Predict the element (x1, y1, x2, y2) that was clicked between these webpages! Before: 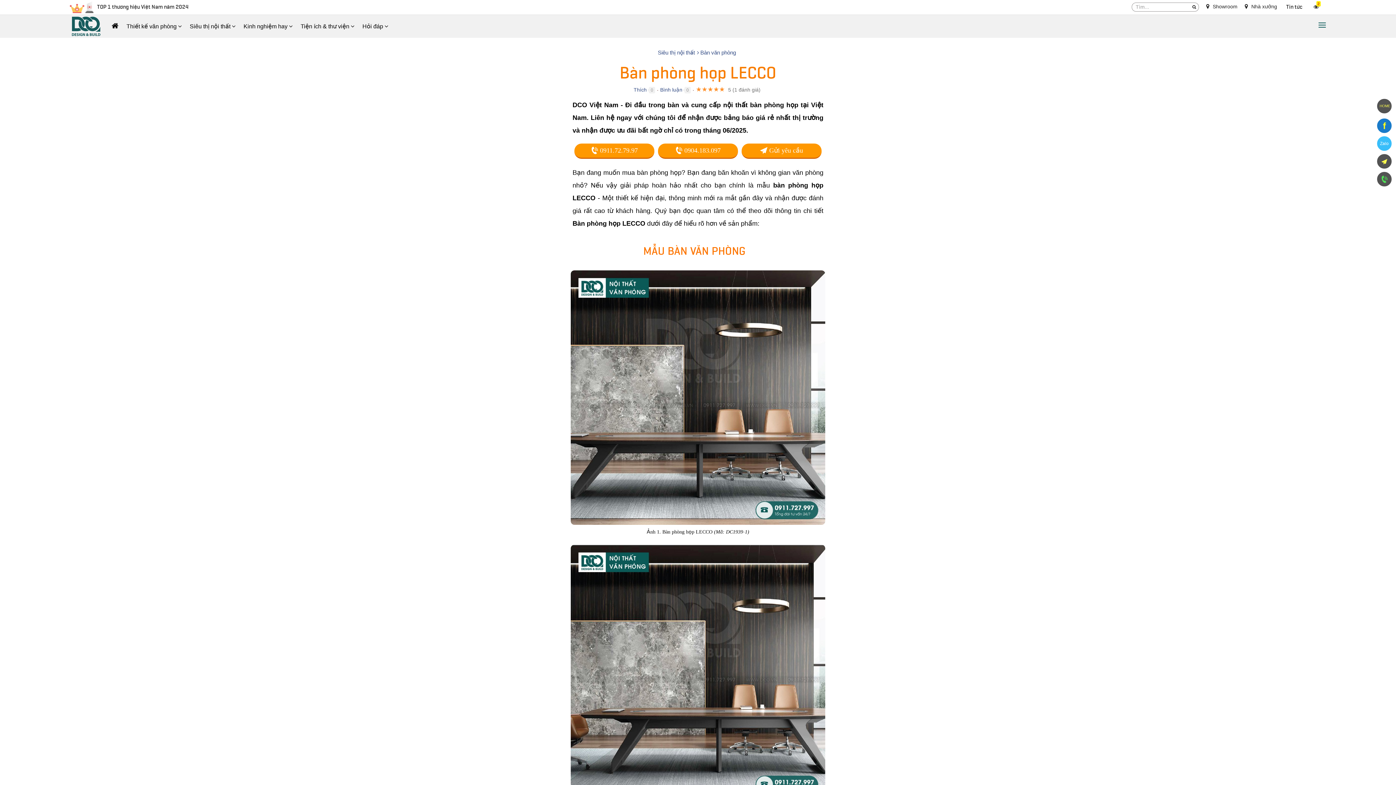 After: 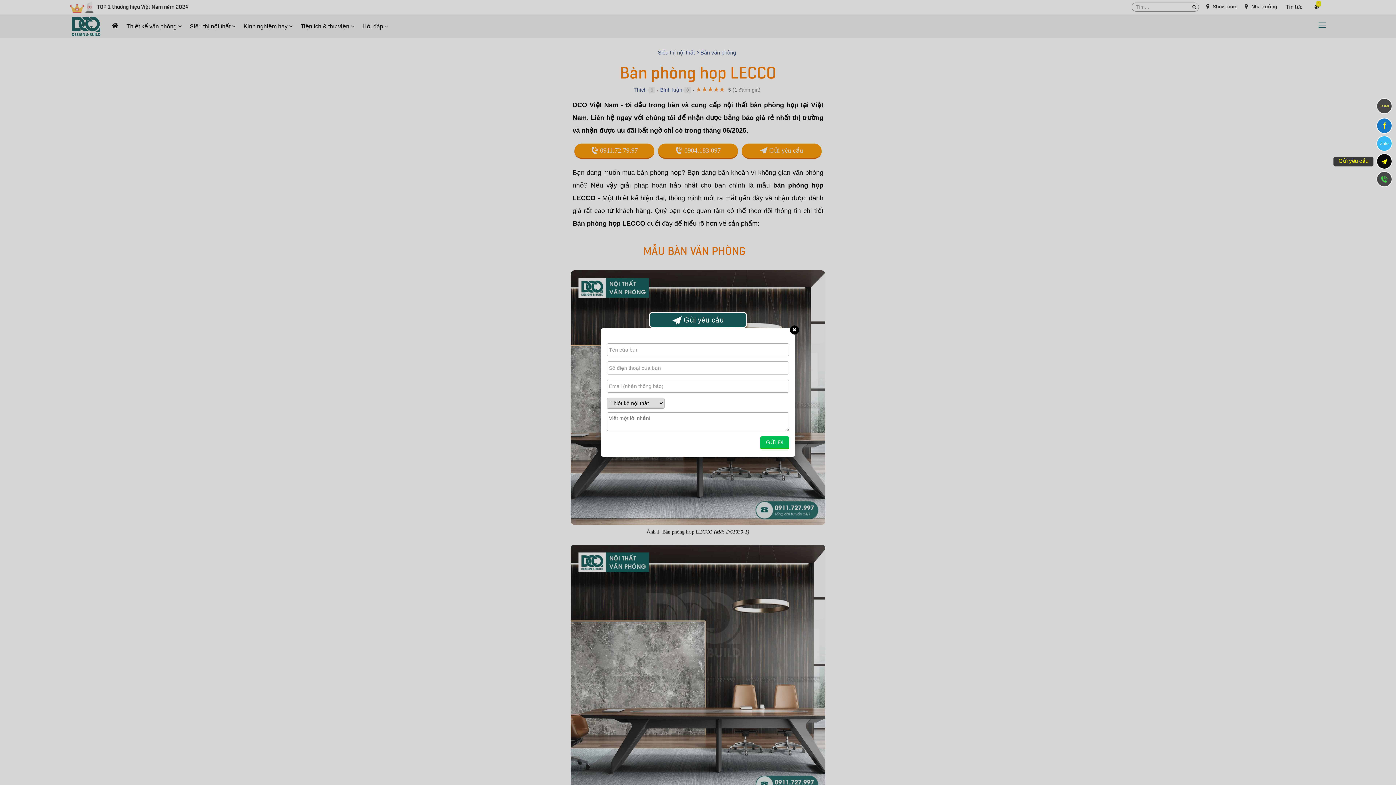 Action: bbox: (1376, 153, 1392, 169)